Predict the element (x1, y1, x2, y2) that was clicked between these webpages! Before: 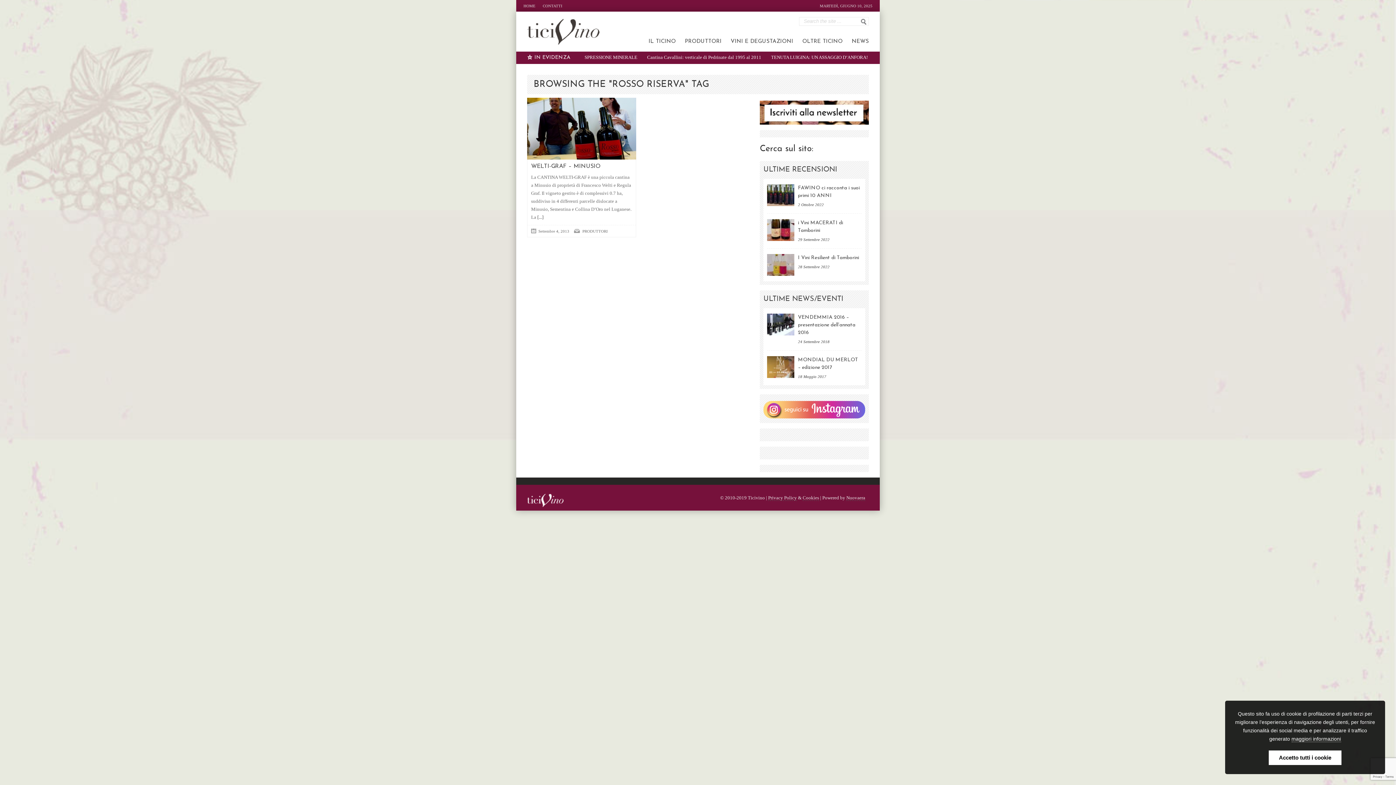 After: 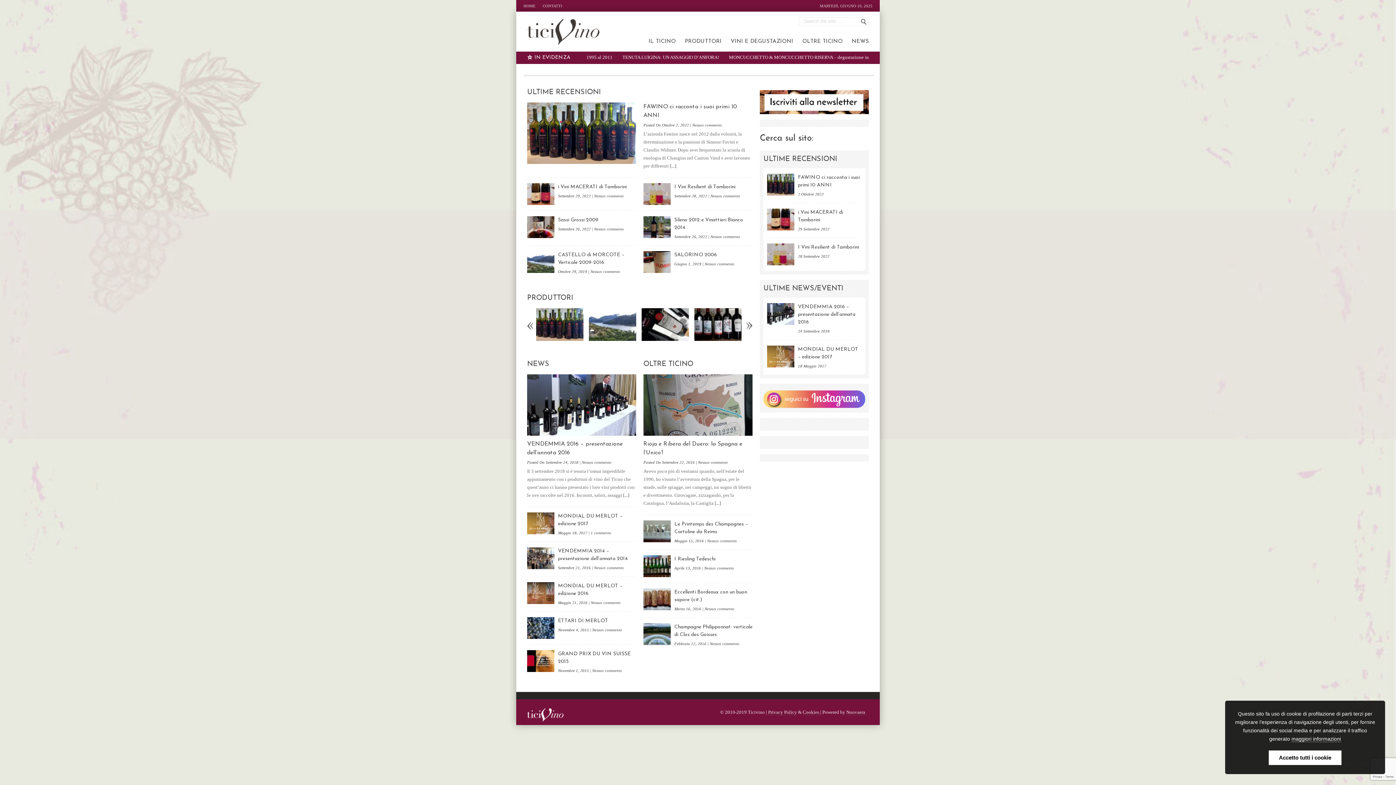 Action: bbox: (527, 18, 636, 44)